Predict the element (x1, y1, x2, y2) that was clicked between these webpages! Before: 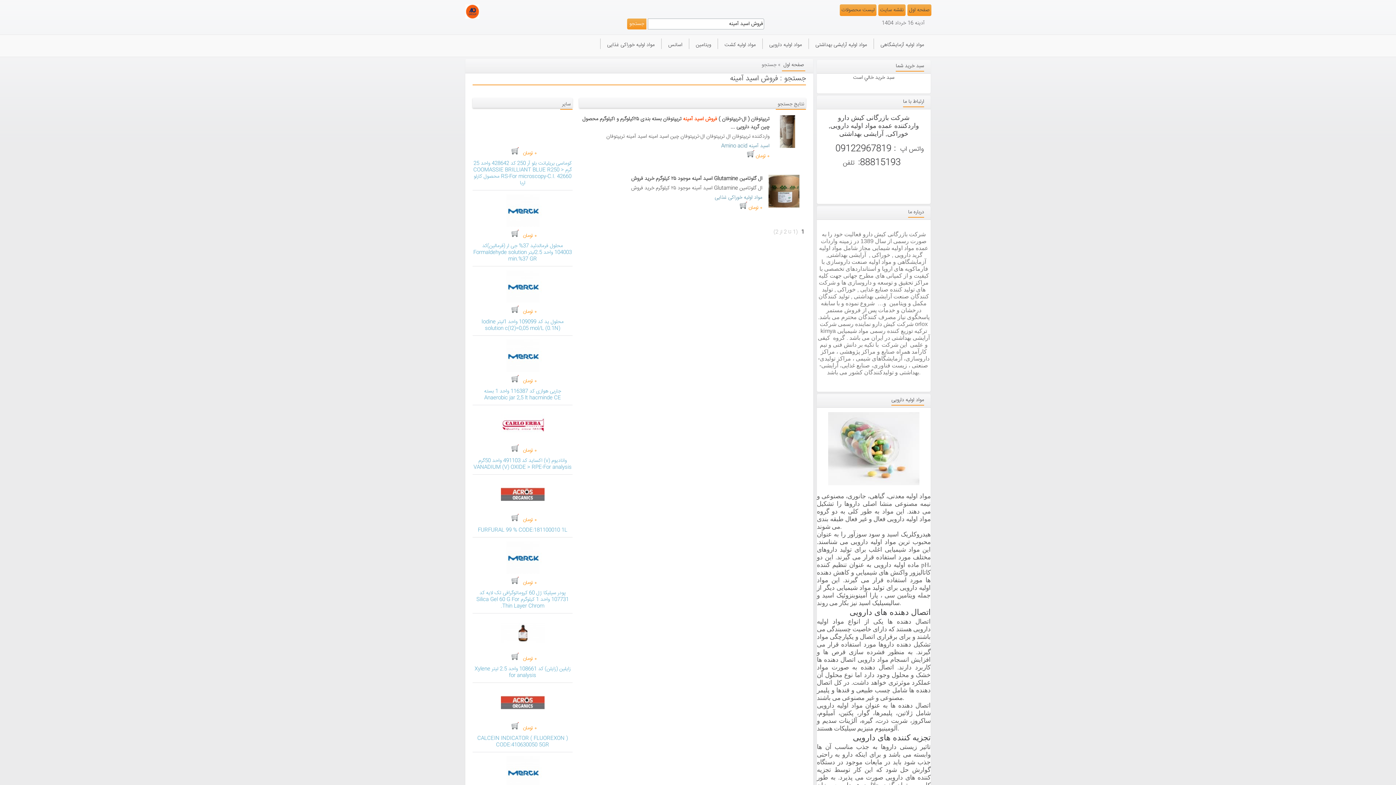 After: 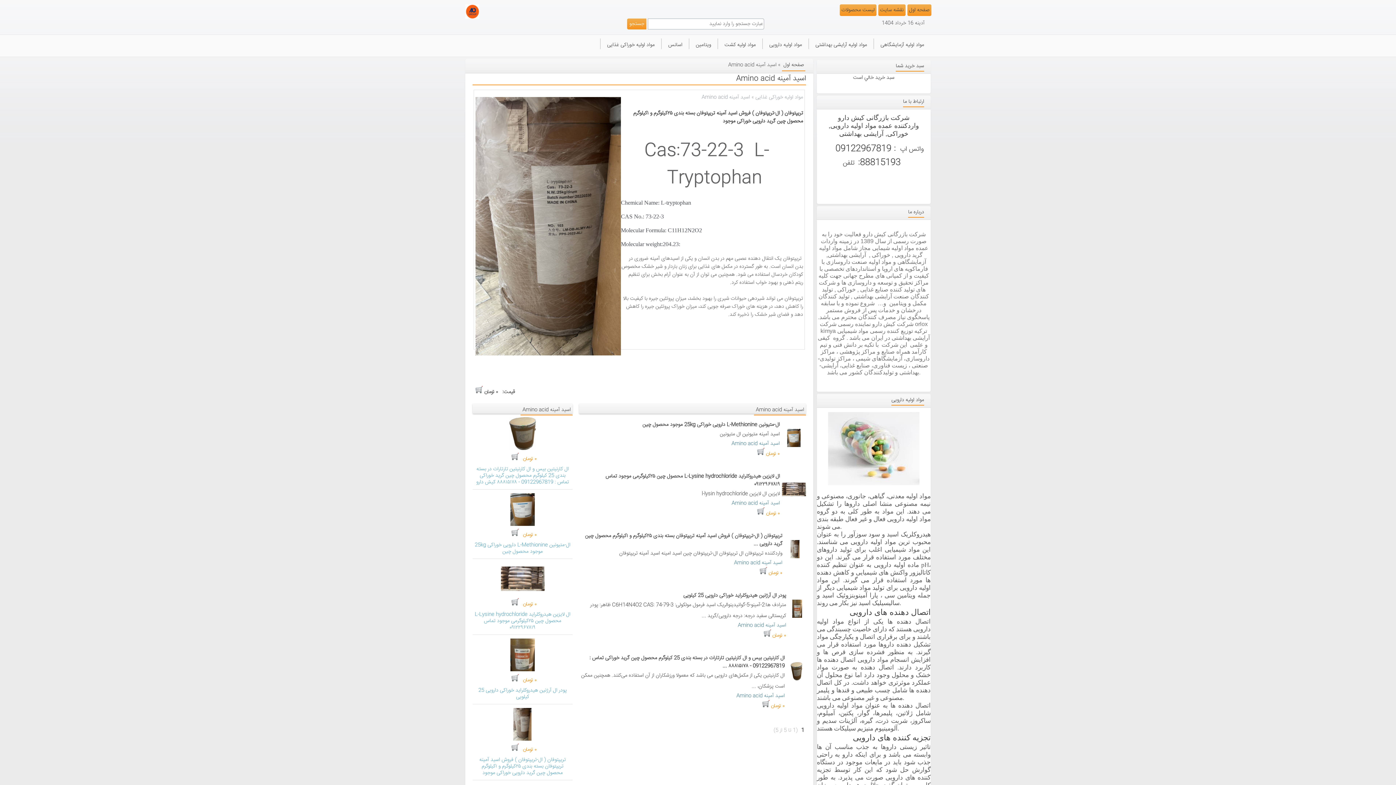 Action: bbox: (769, 115, 806, 160)